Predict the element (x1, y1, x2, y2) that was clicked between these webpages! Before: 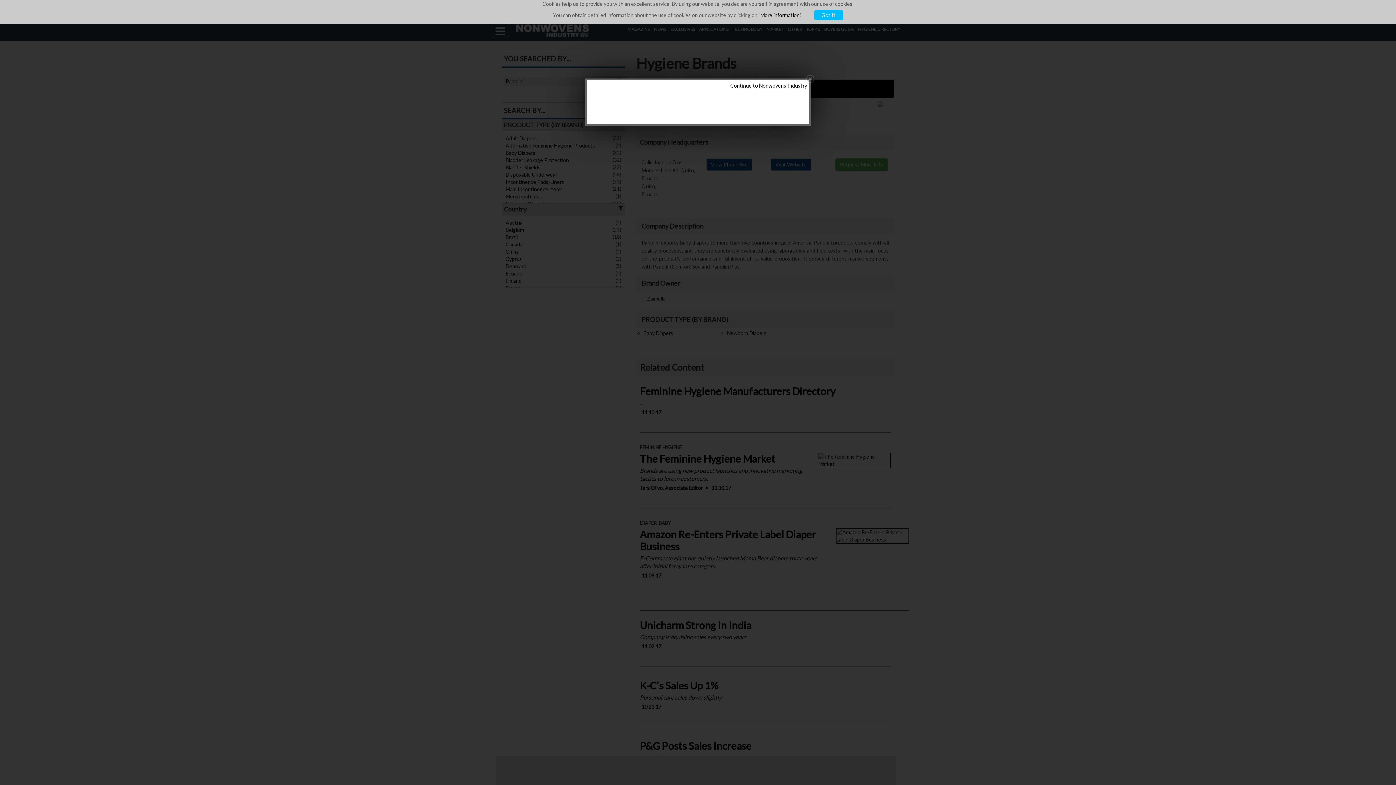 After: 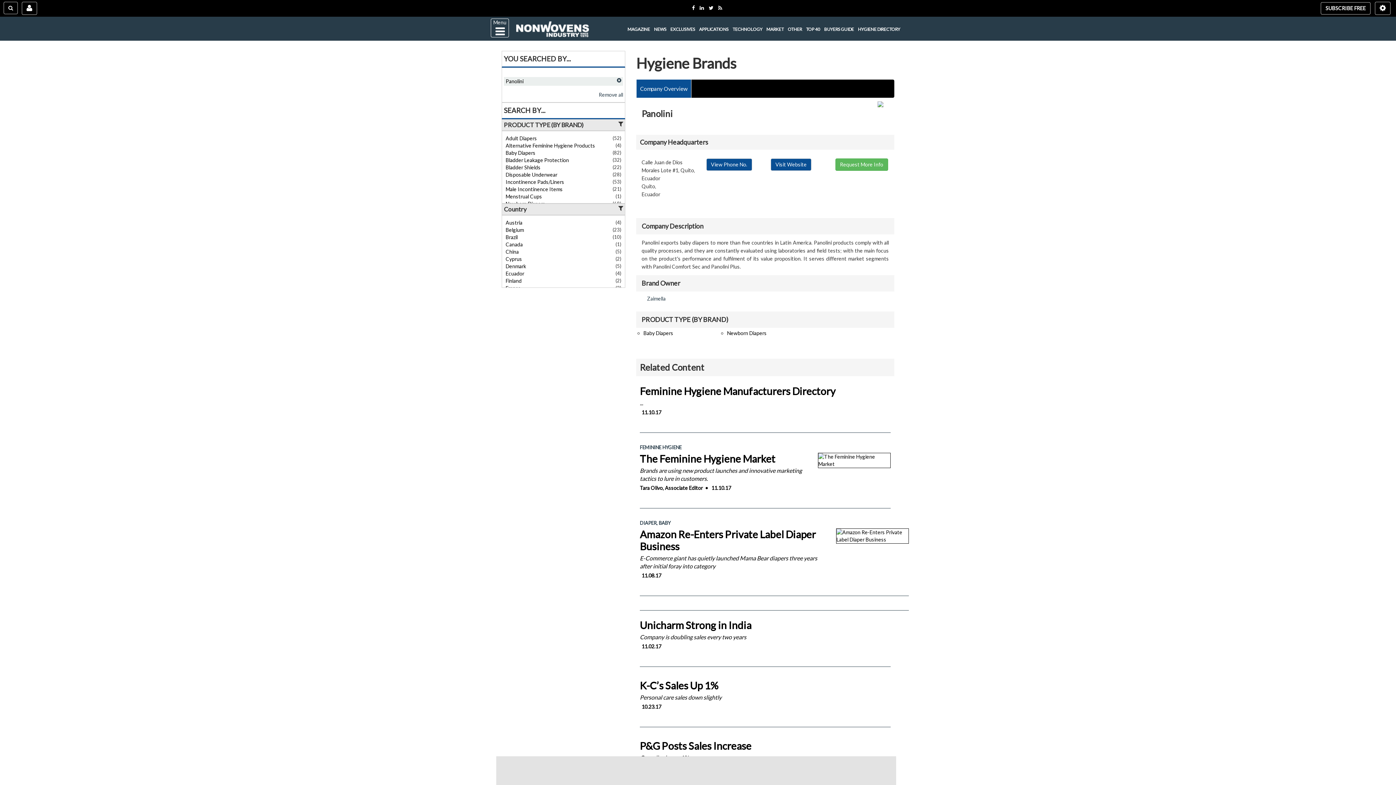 Action: bbox: (814, 10, 843, 20) label: Got It